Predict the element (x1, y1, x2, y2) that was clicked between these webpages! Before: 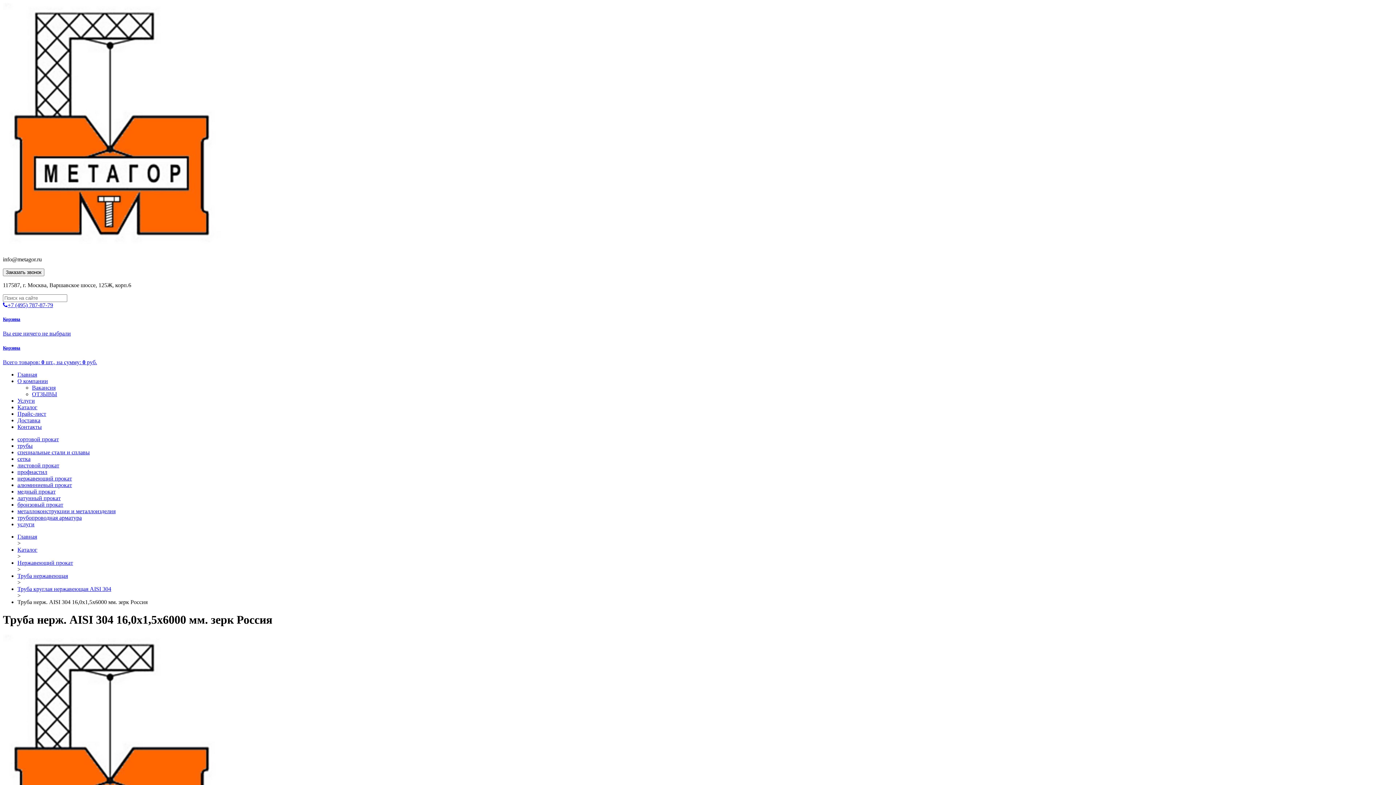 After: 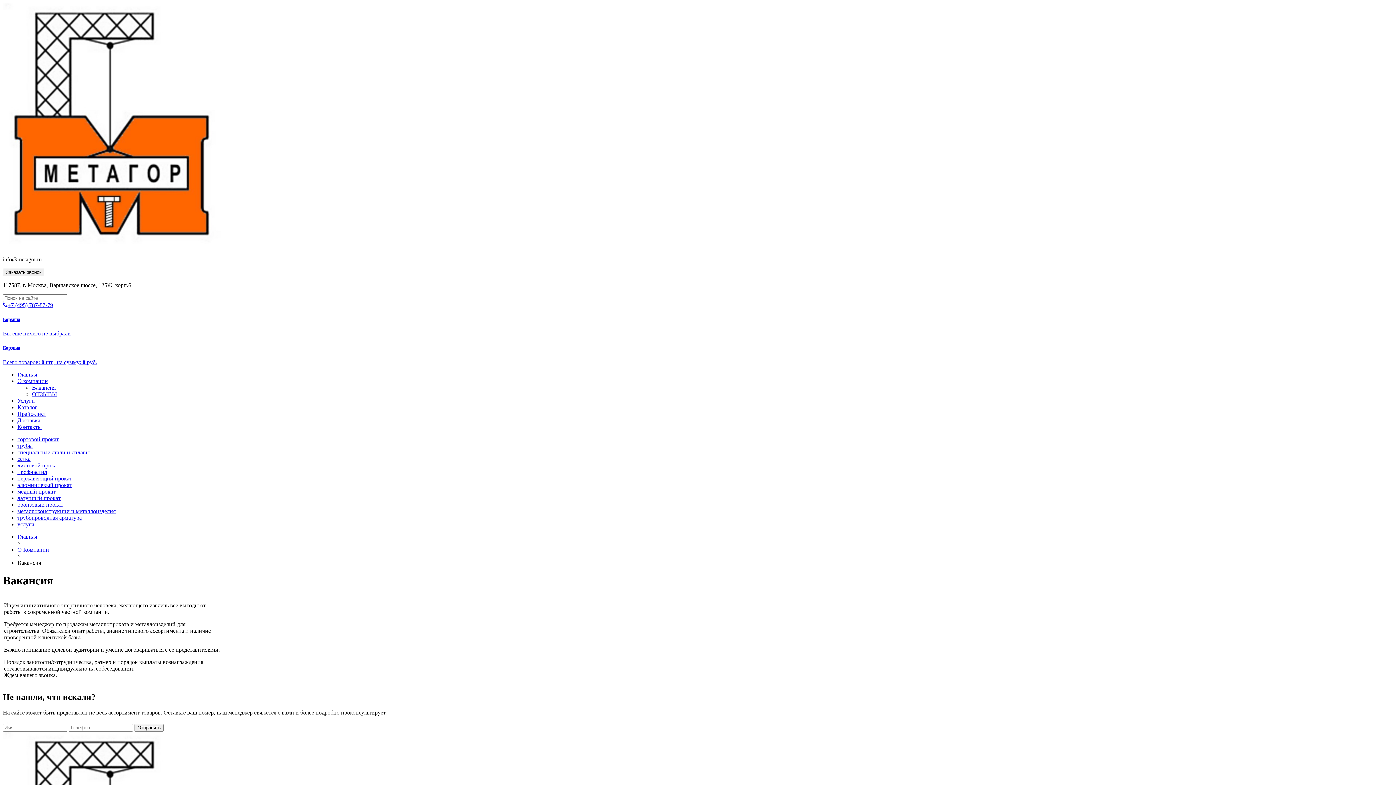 Action: bbox: (32, 384, 55, 390) label: Вакансия